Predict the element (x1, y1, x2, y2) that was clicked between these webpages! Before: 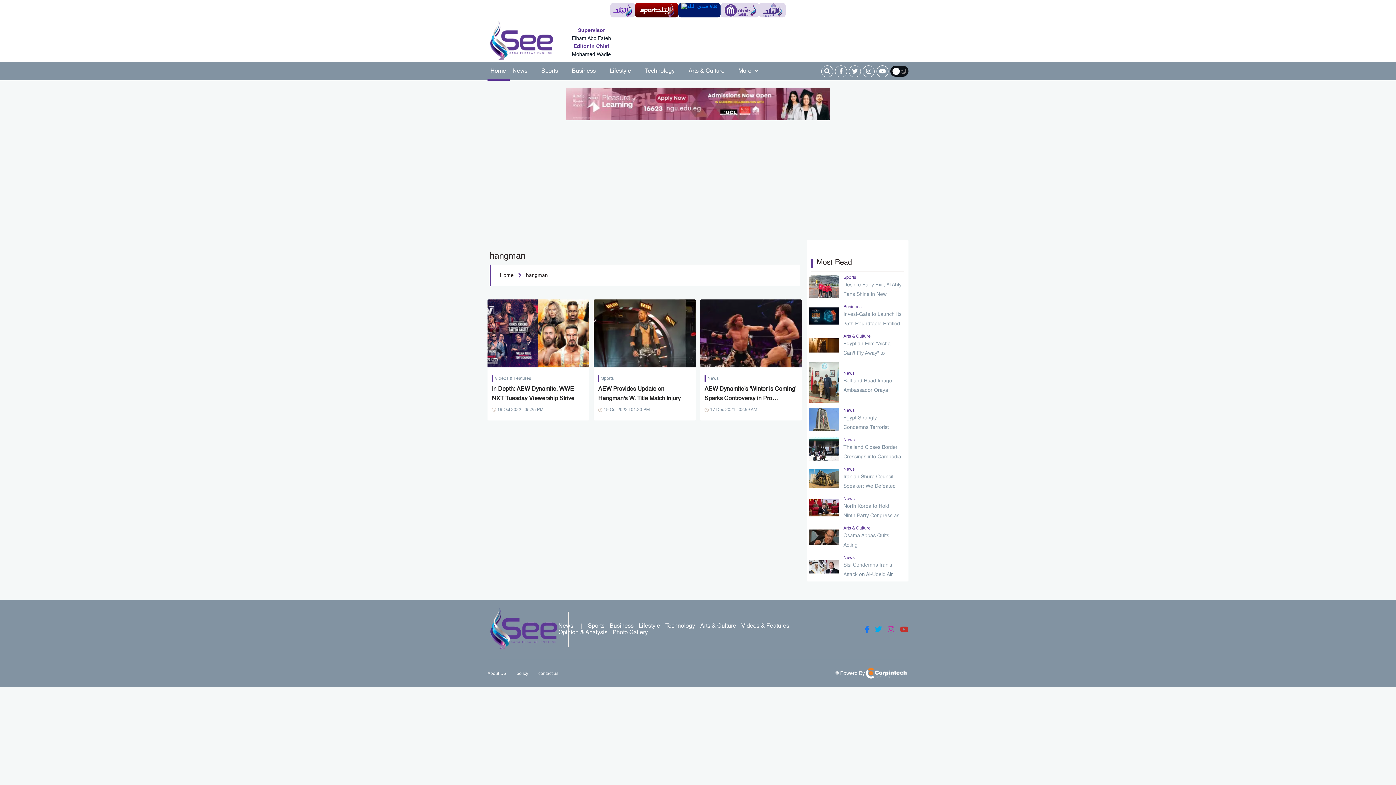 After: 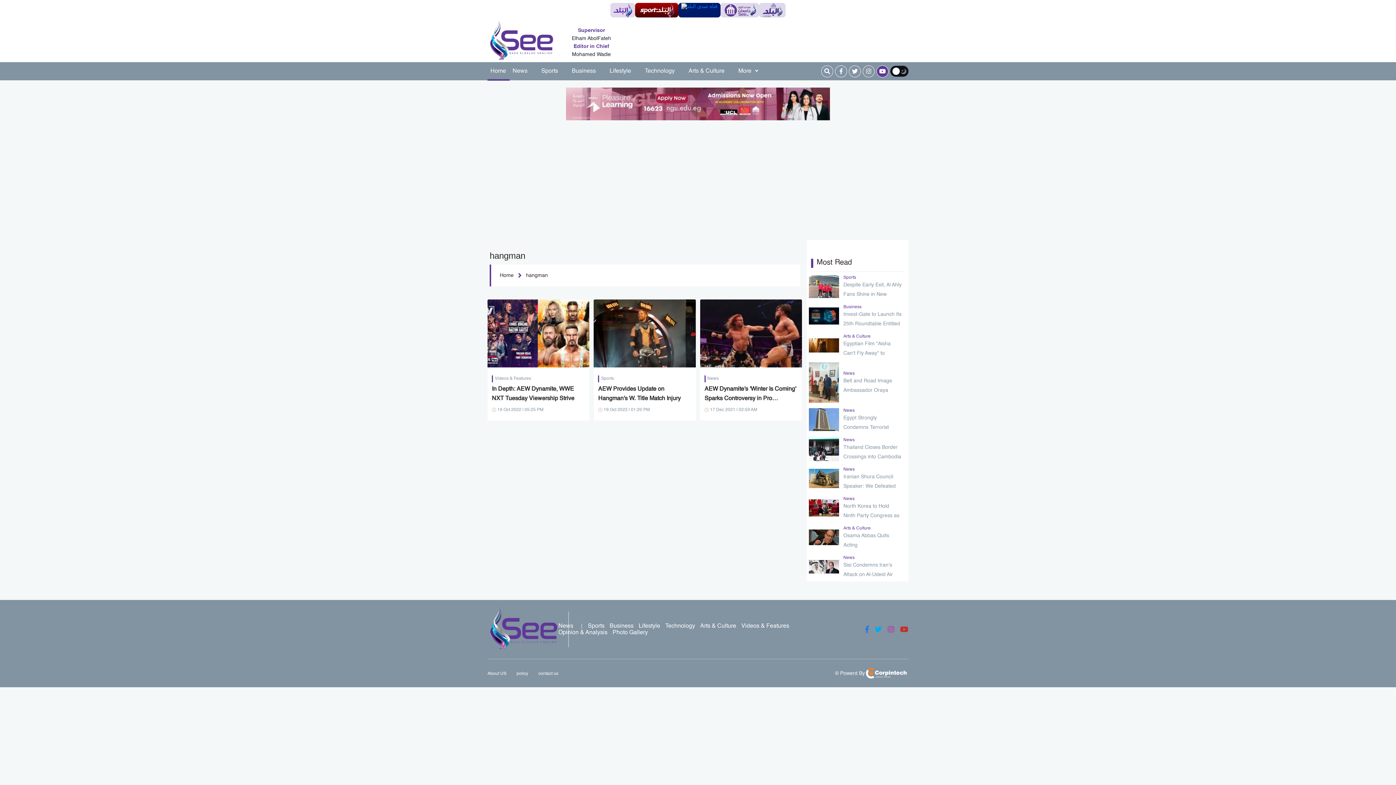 Action: bbox: (876, 65, 888, 77)